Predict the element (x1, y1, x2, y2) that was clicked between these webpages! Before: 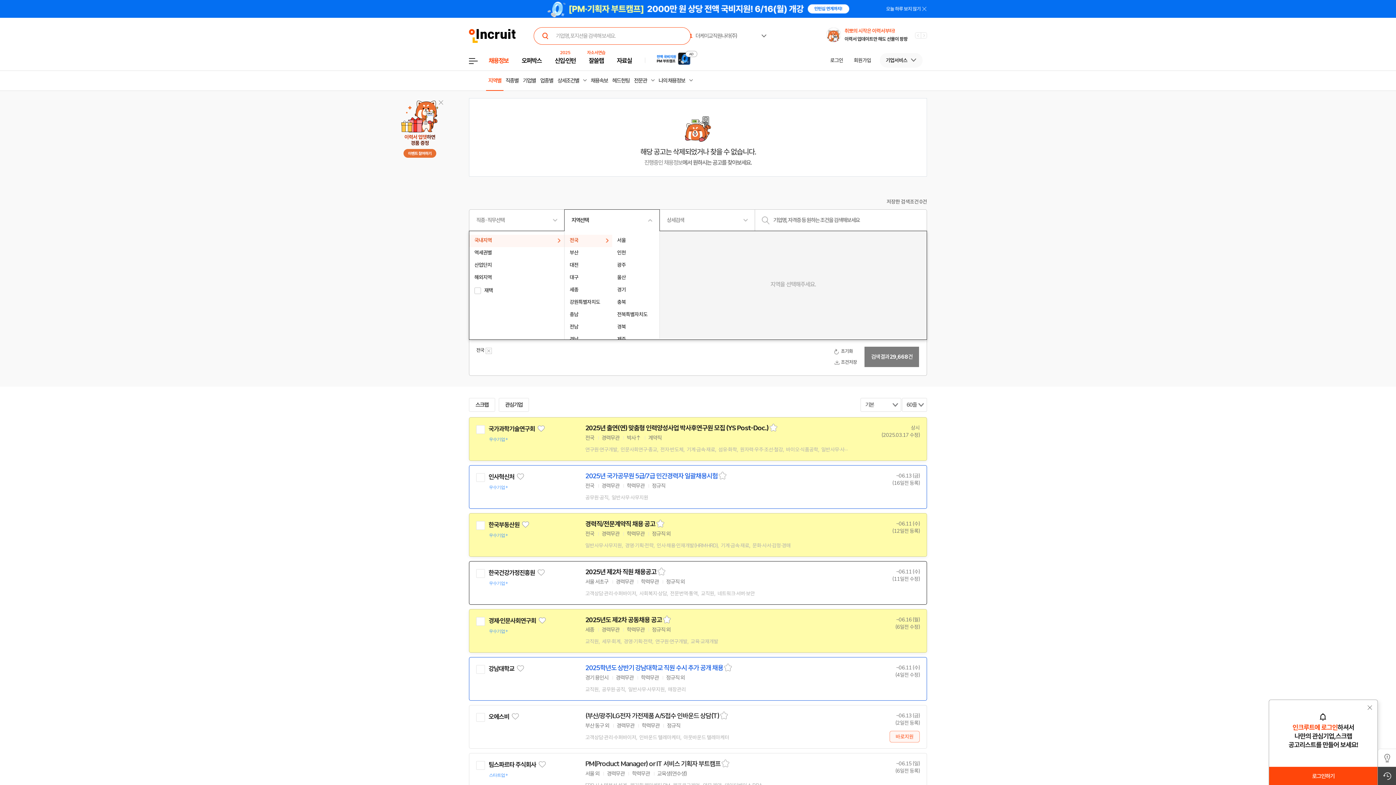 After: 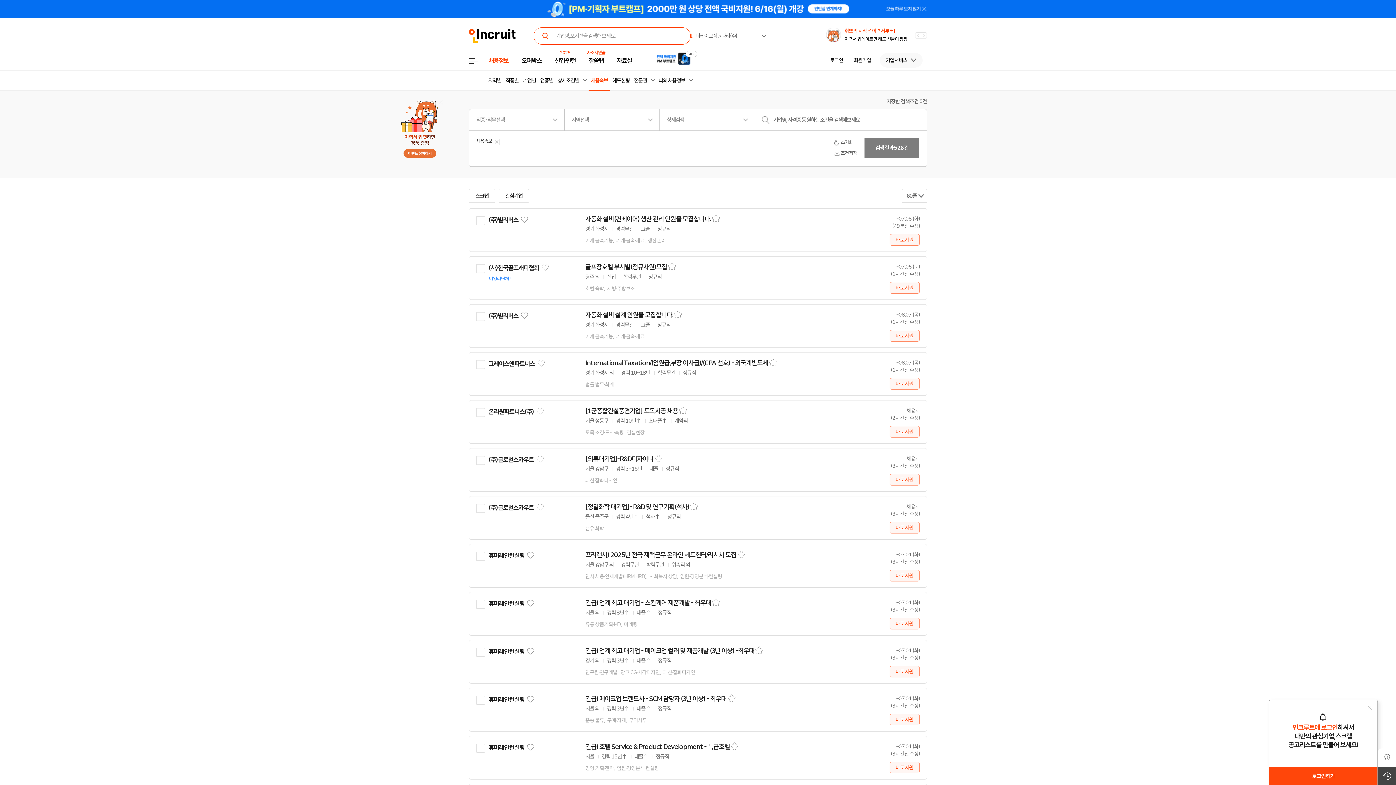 Action: bbox: (588, 71, 610, 90) label: 채용속보